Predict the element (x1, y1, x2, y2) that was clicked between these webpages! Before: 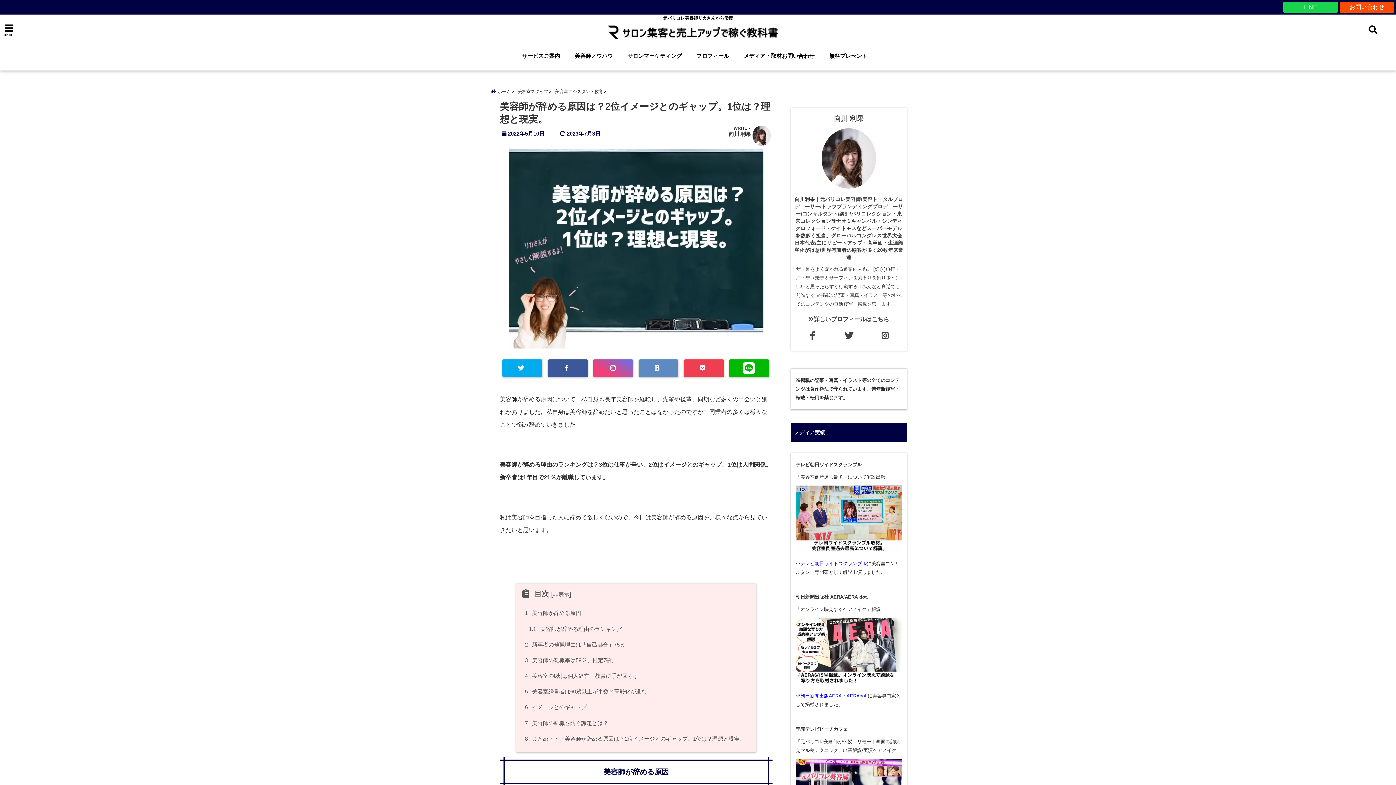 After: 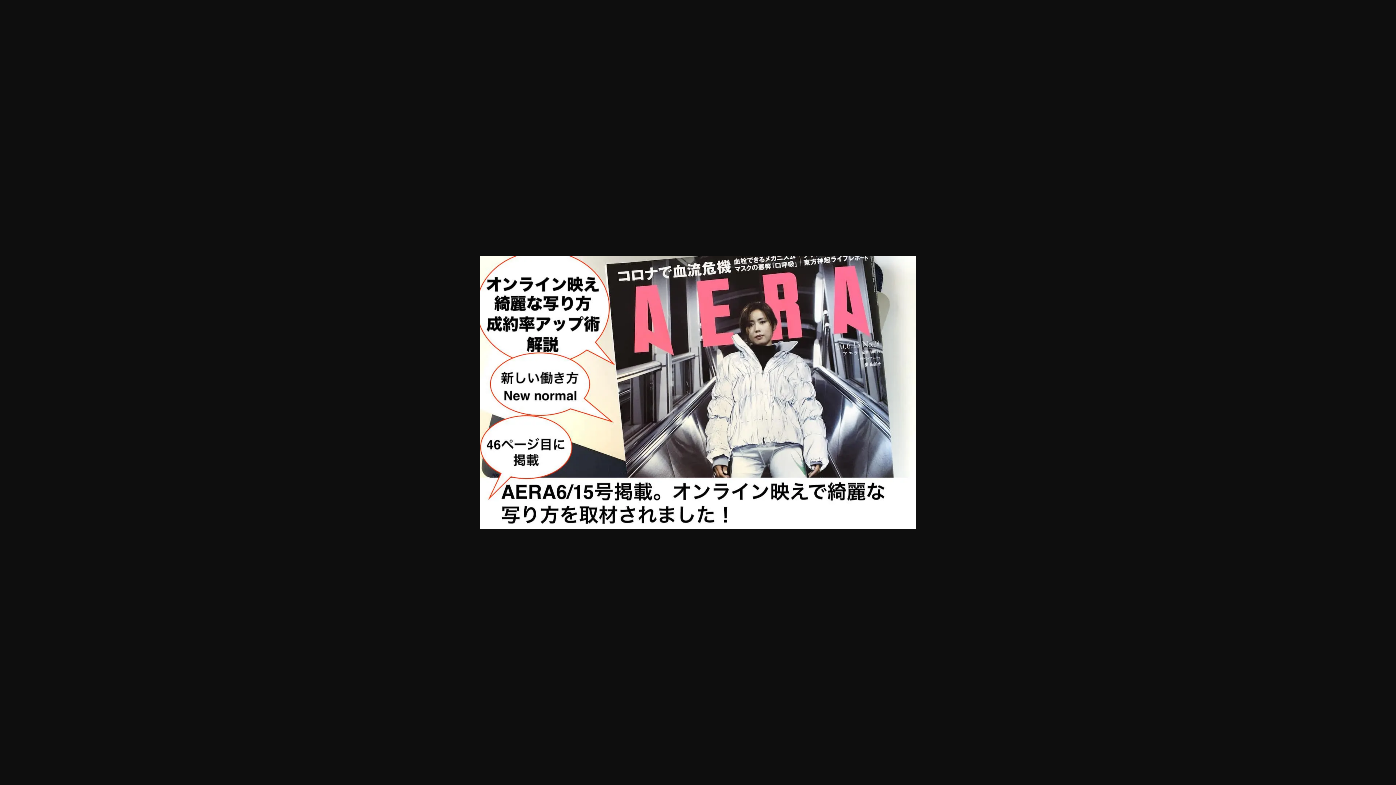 Action: bbox: (795, 618, 902, 688)